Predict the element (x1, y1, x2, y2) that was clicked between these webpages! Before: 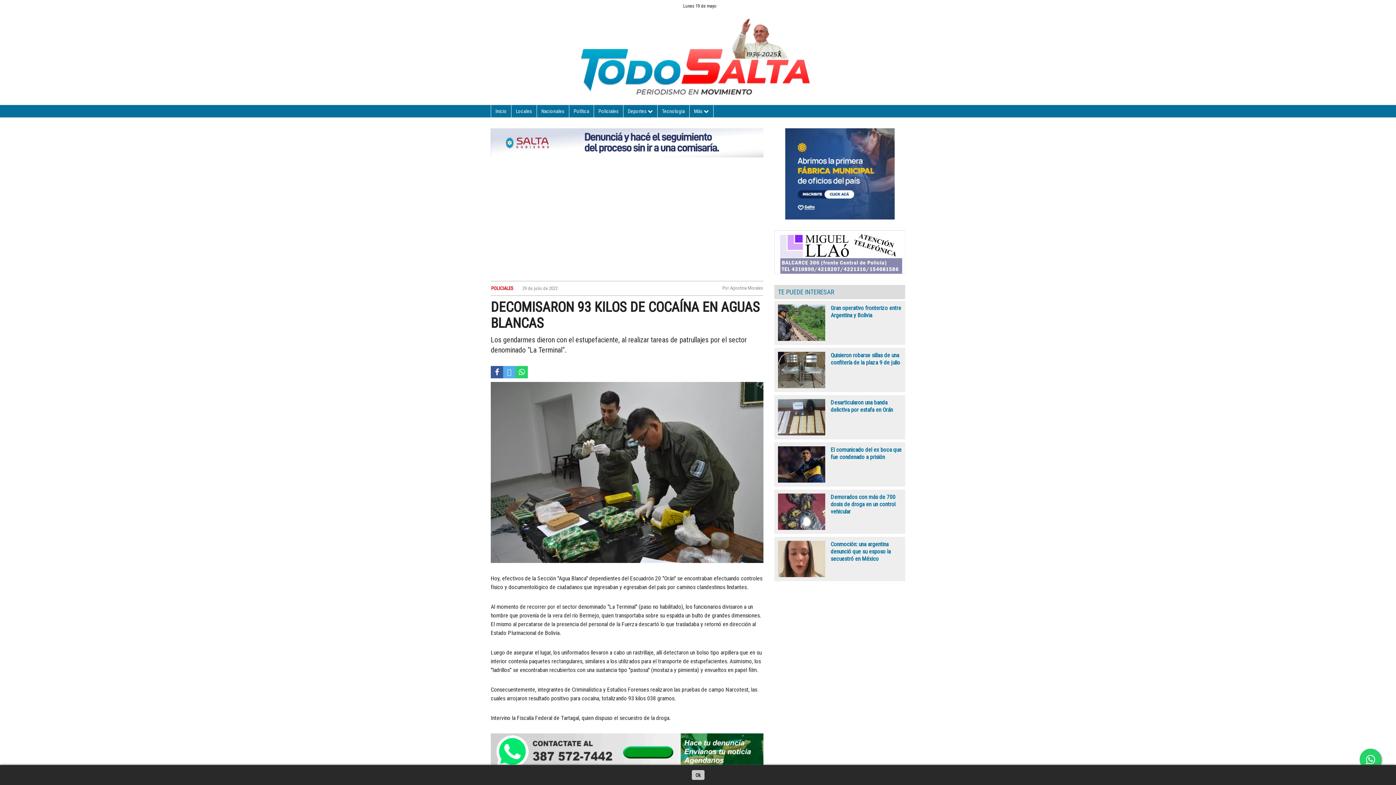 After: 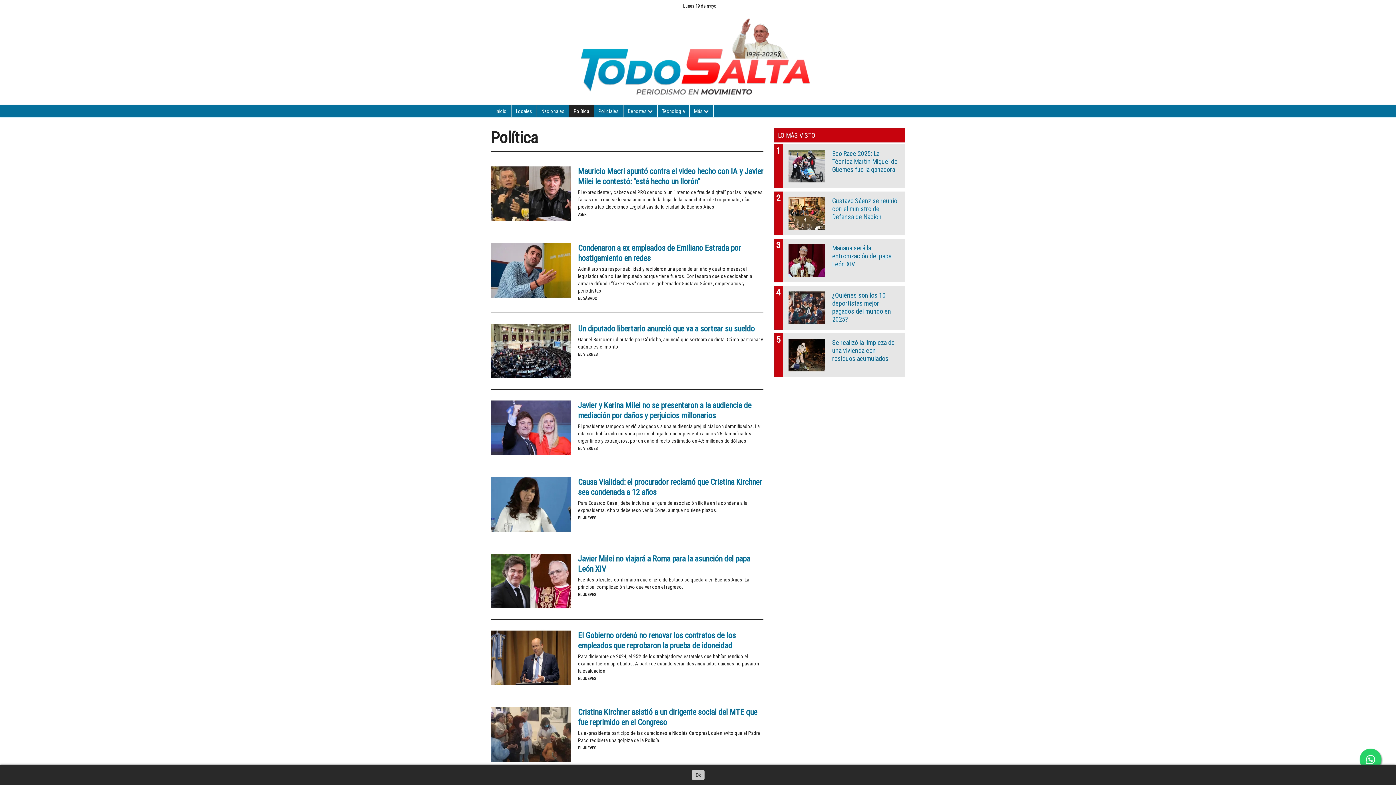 Action: bbox: (569, 105, 594, 117) label: Política